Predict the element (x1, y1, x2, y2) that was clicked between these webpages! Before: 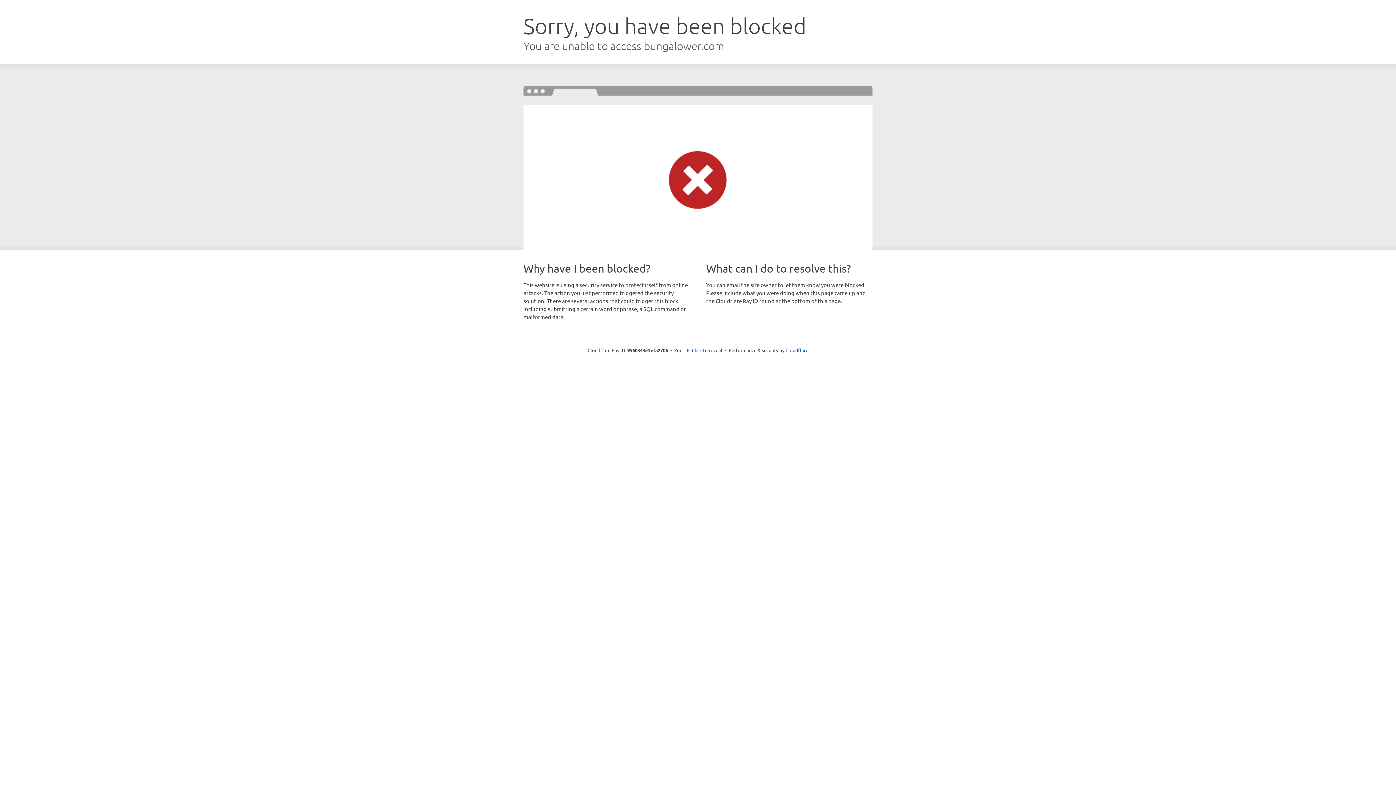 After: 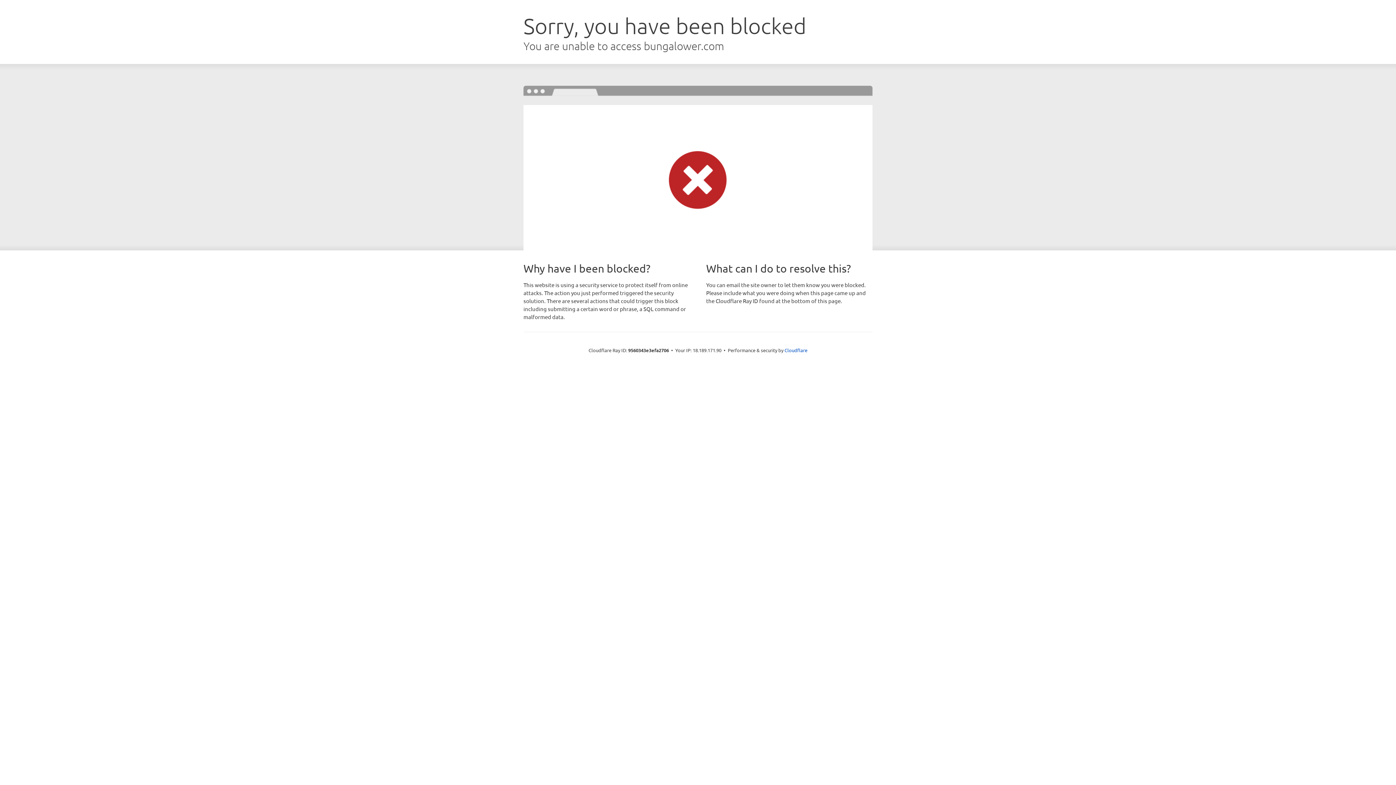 Action: label: Click to reveal bbox: (692, 346, 722, 353)